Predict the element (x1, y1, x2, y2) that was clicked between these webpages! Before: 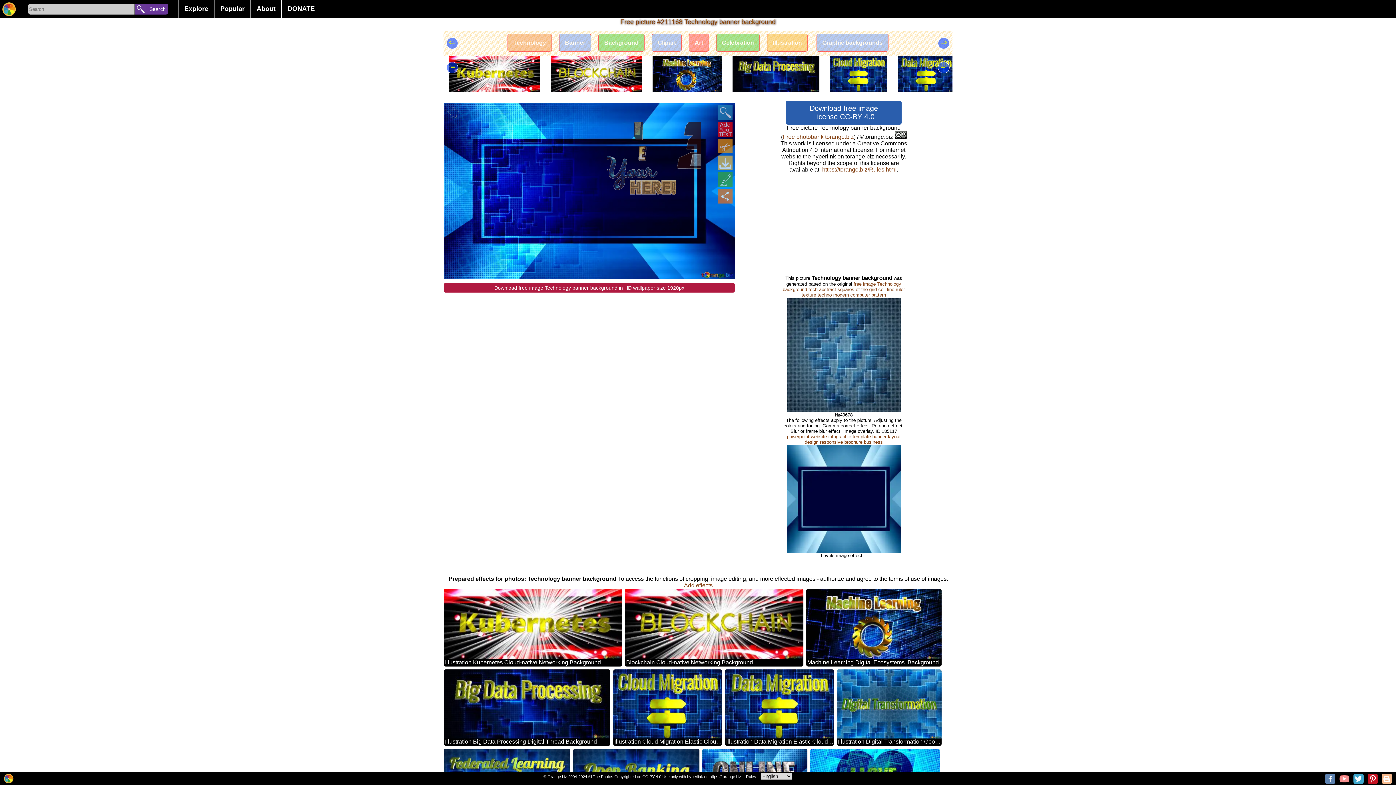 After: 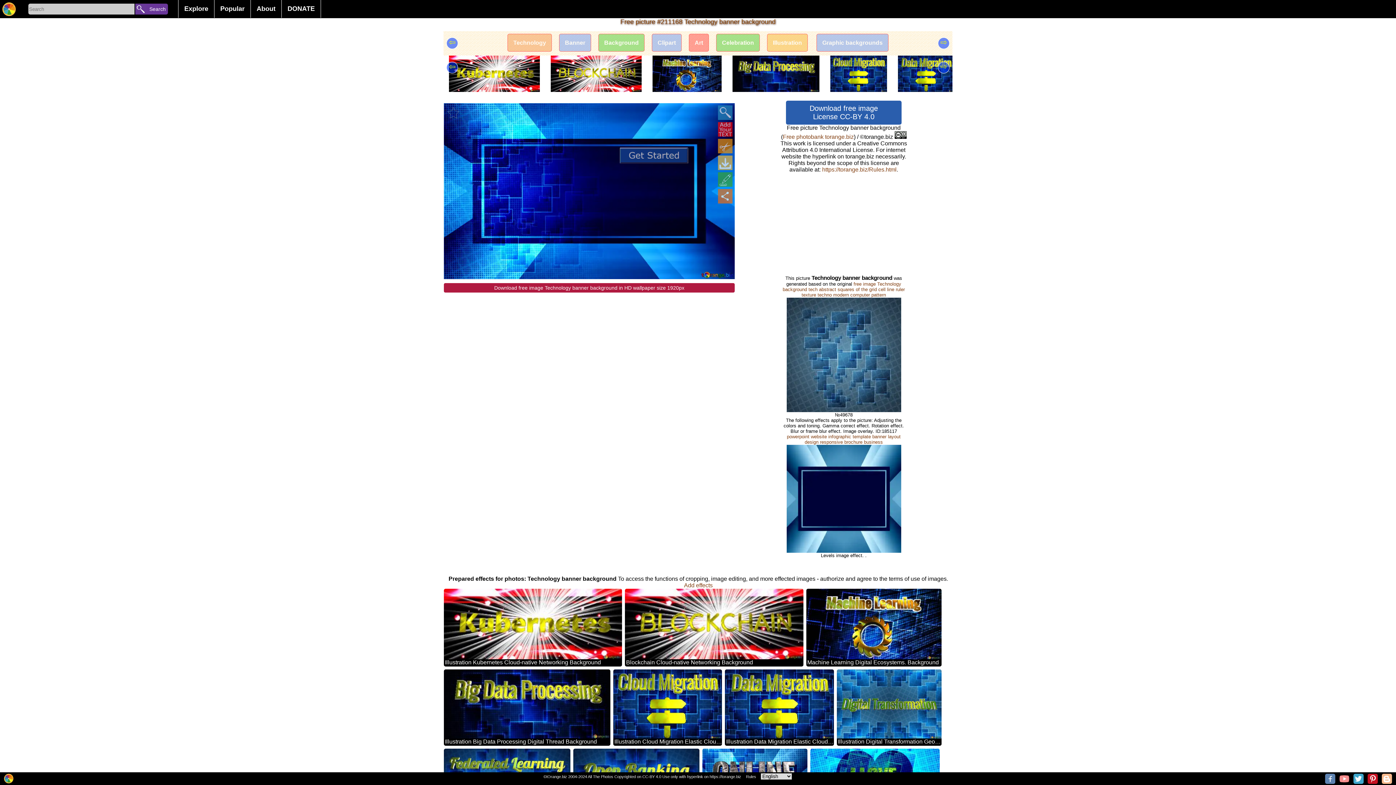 Action: bbox: (1368, 774, 1378, 784)